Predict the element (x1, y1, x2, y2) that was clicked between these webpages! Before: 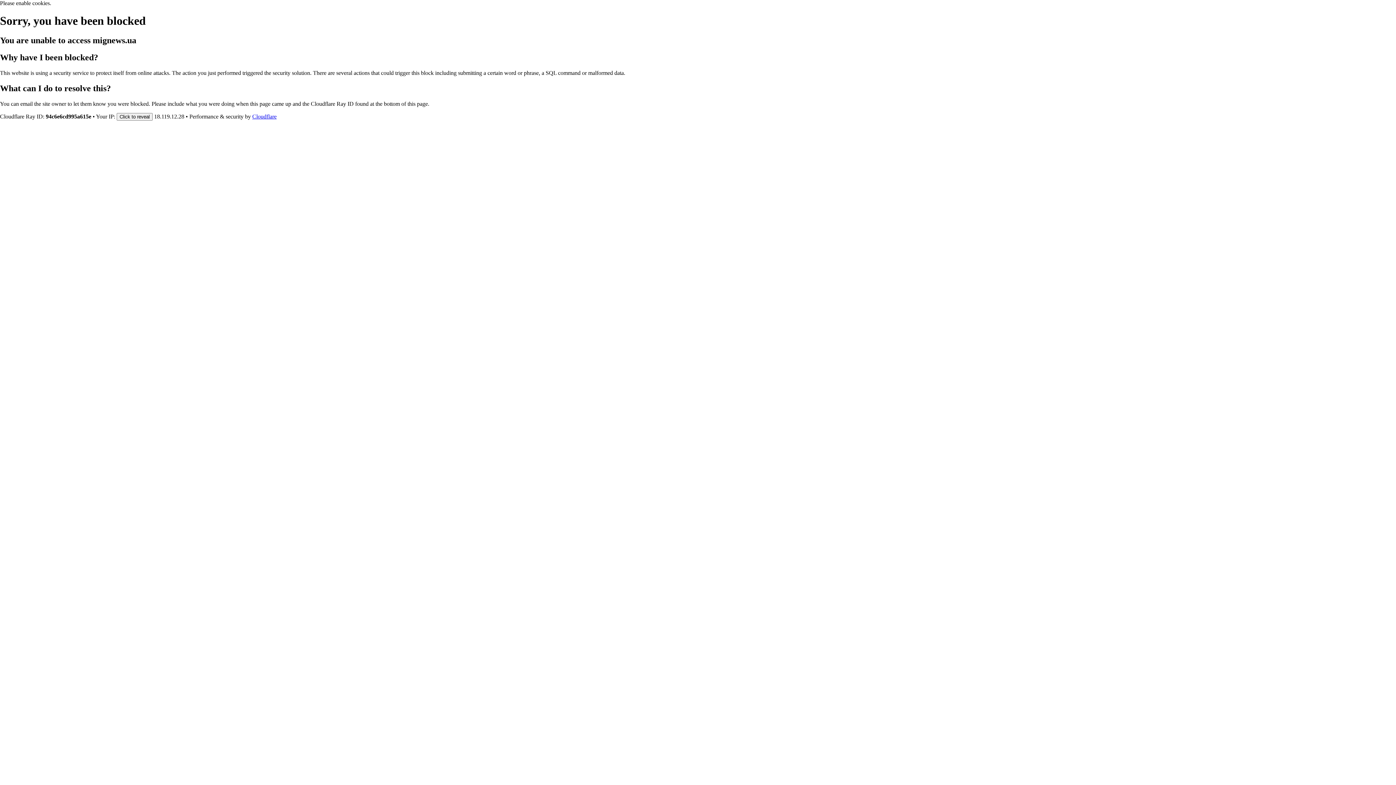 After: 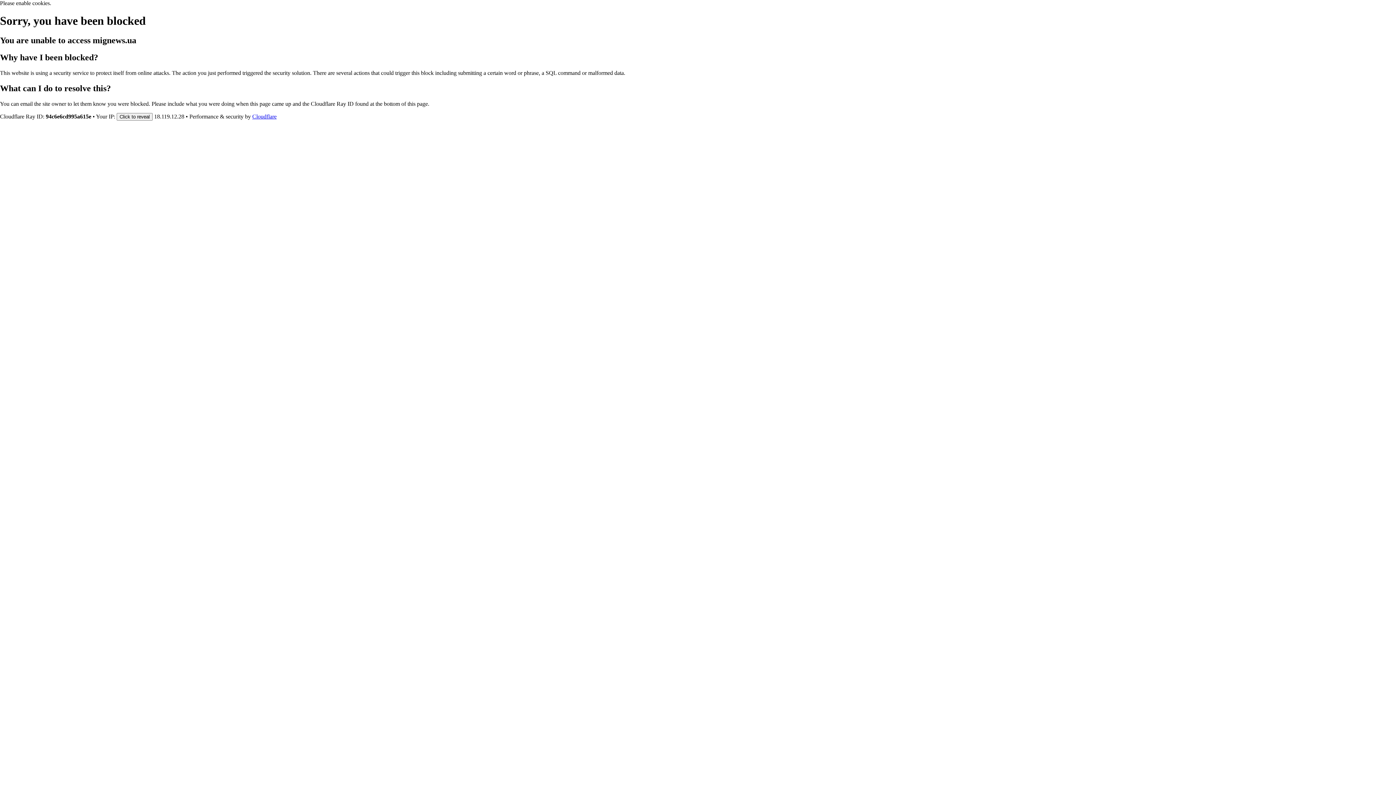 Action: label: Cloudflare bbox: (252, 113, 276, 119)